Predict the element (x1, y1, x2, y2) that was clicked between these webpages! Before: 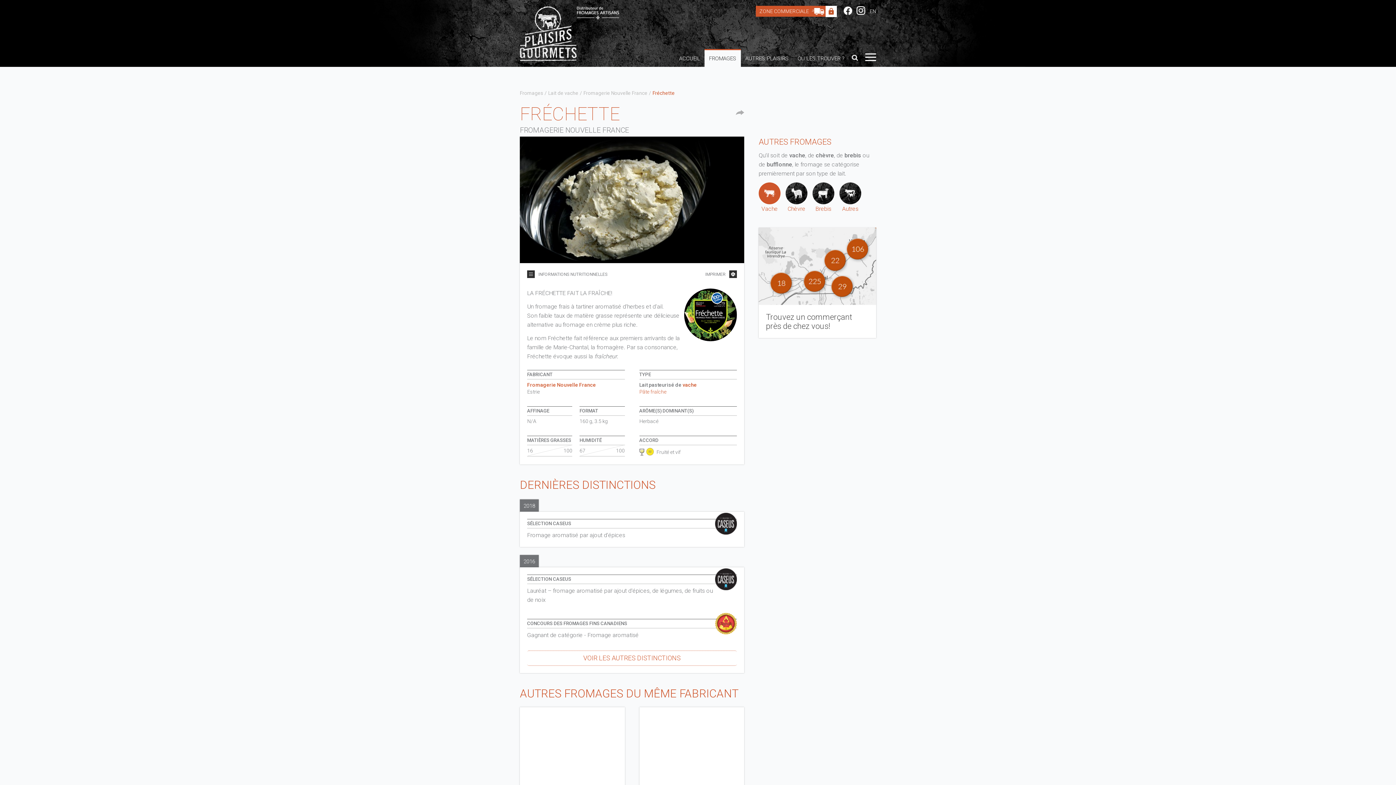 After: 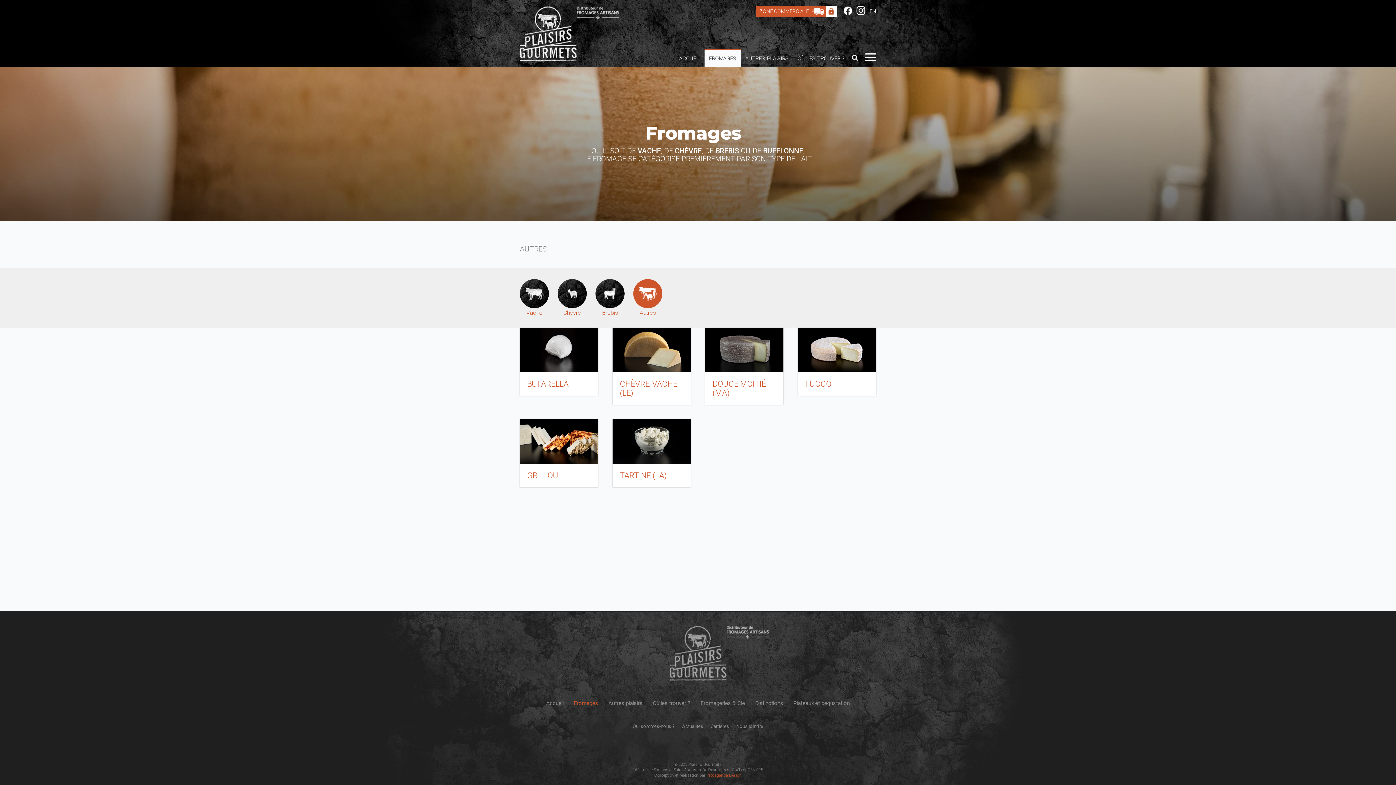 Action: label: Autres bbox: (839, 182, 861, 212)